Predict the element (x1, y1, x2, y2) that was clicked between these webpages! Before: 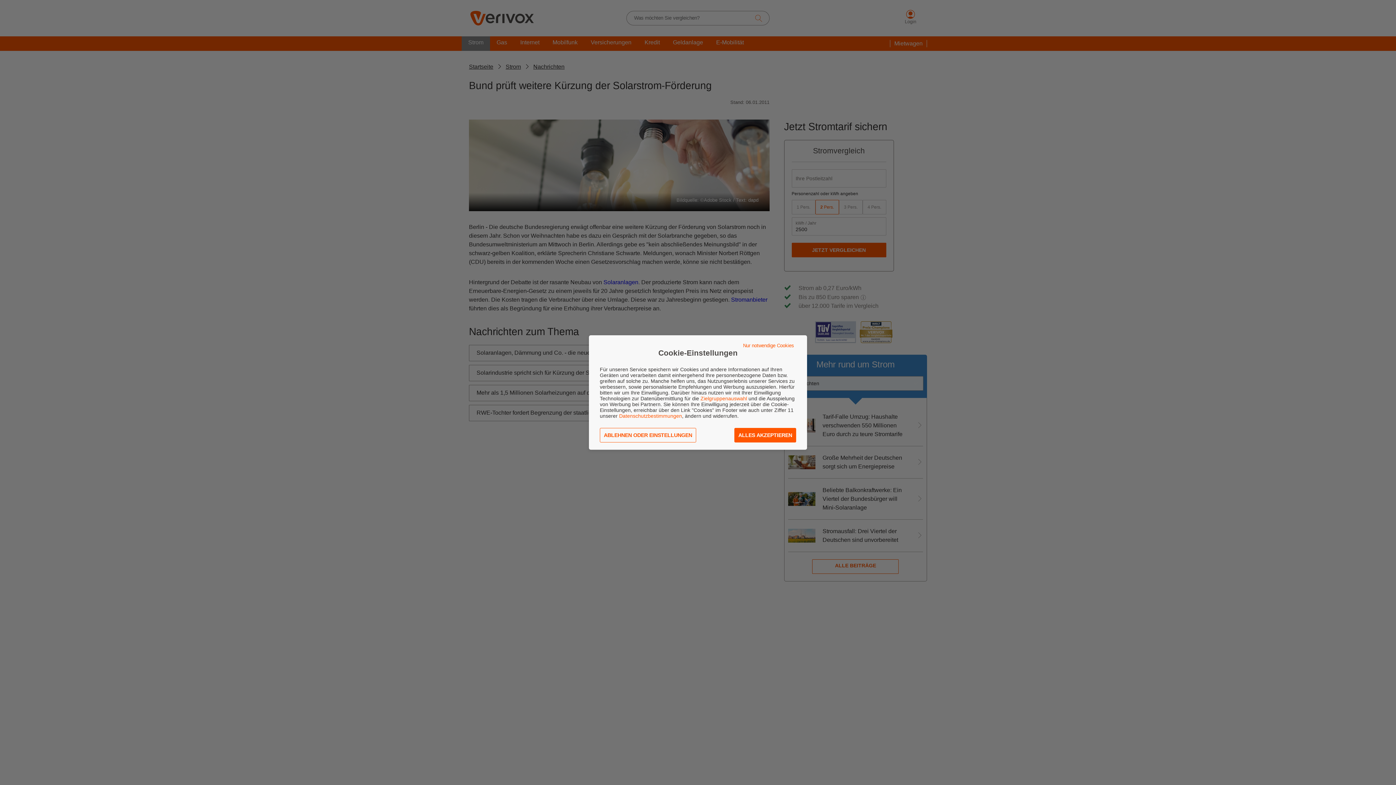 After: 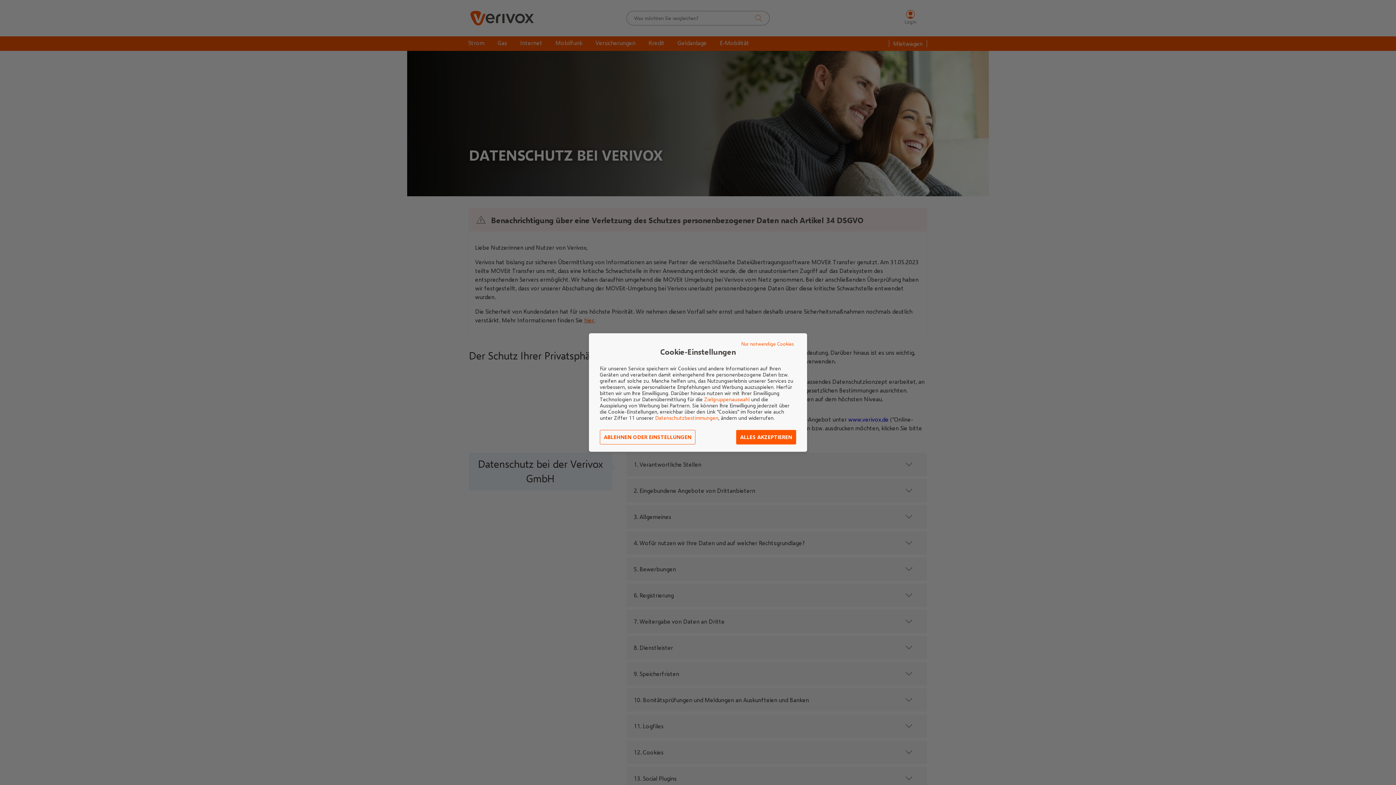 Action: label: Datenschutzbestimmungen bbox: (619, 413, 682, 419)